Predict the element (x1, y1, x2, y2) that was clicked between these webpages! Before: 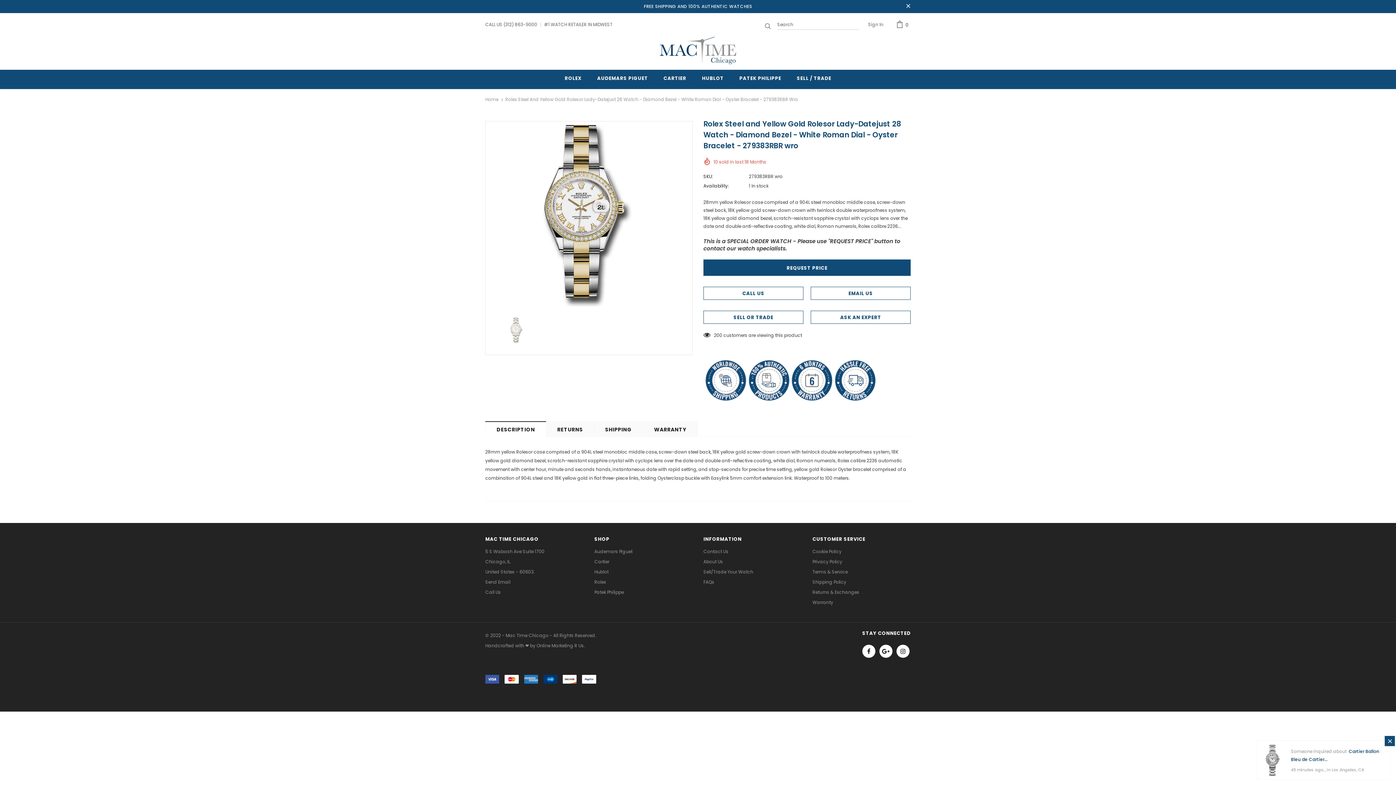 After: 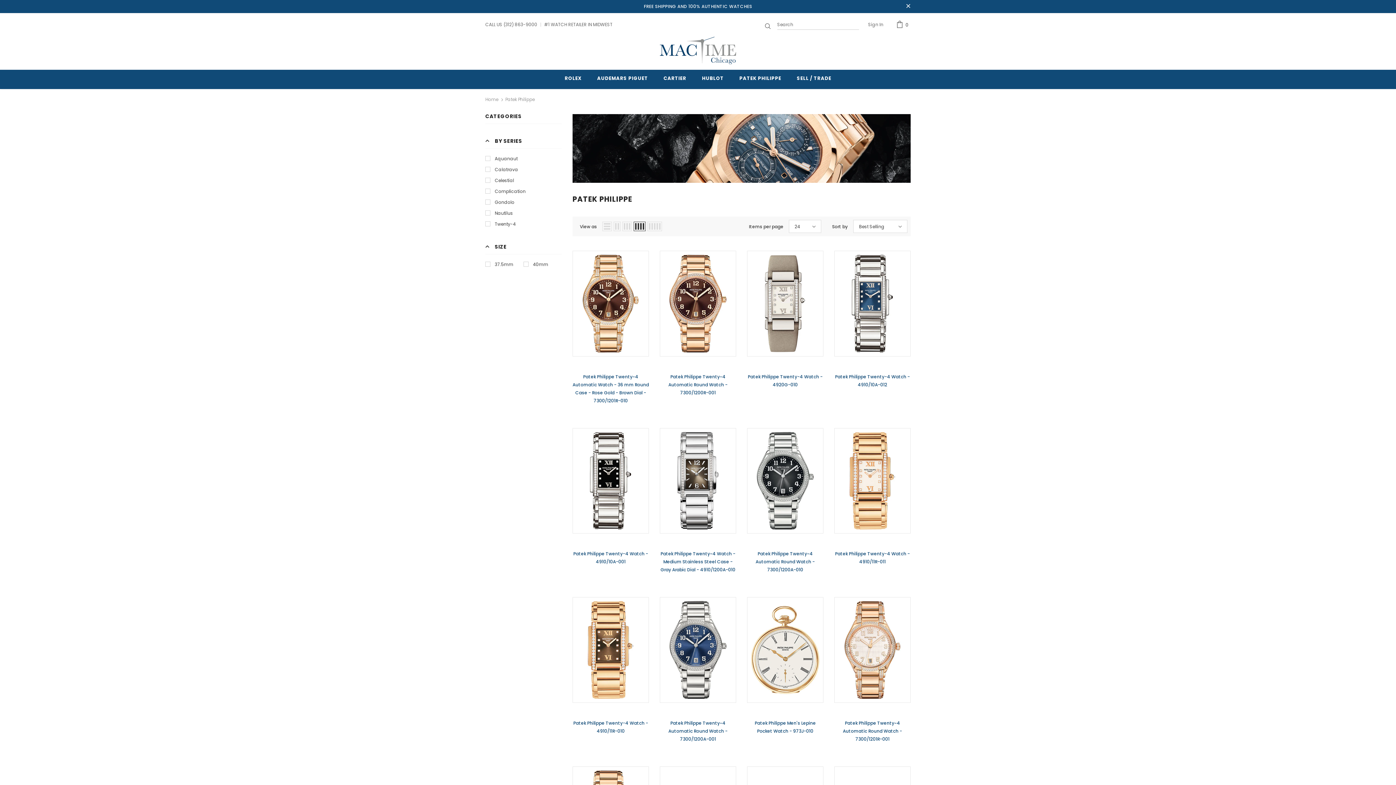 Action: label: PATEK PHILIPPE bbox: (739, 69, 781, 88)